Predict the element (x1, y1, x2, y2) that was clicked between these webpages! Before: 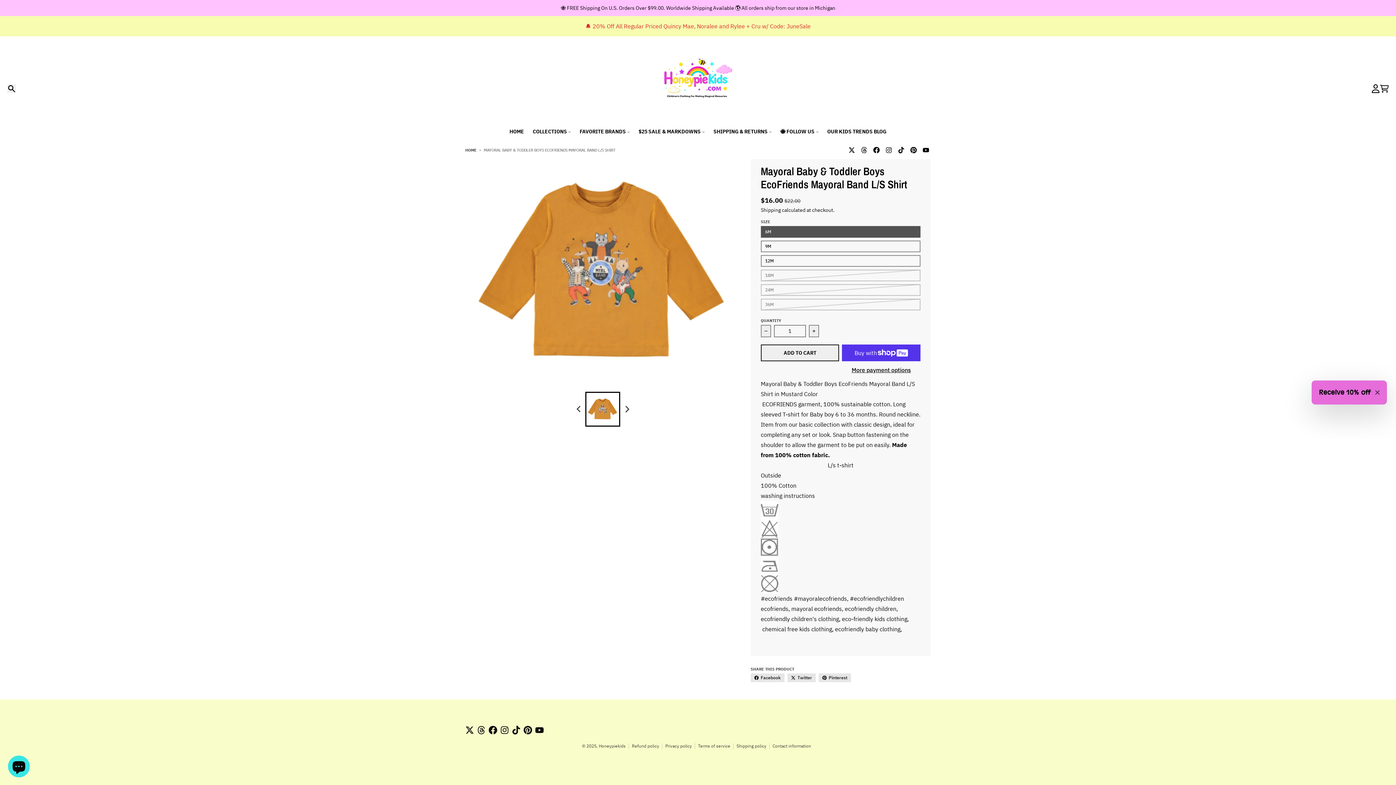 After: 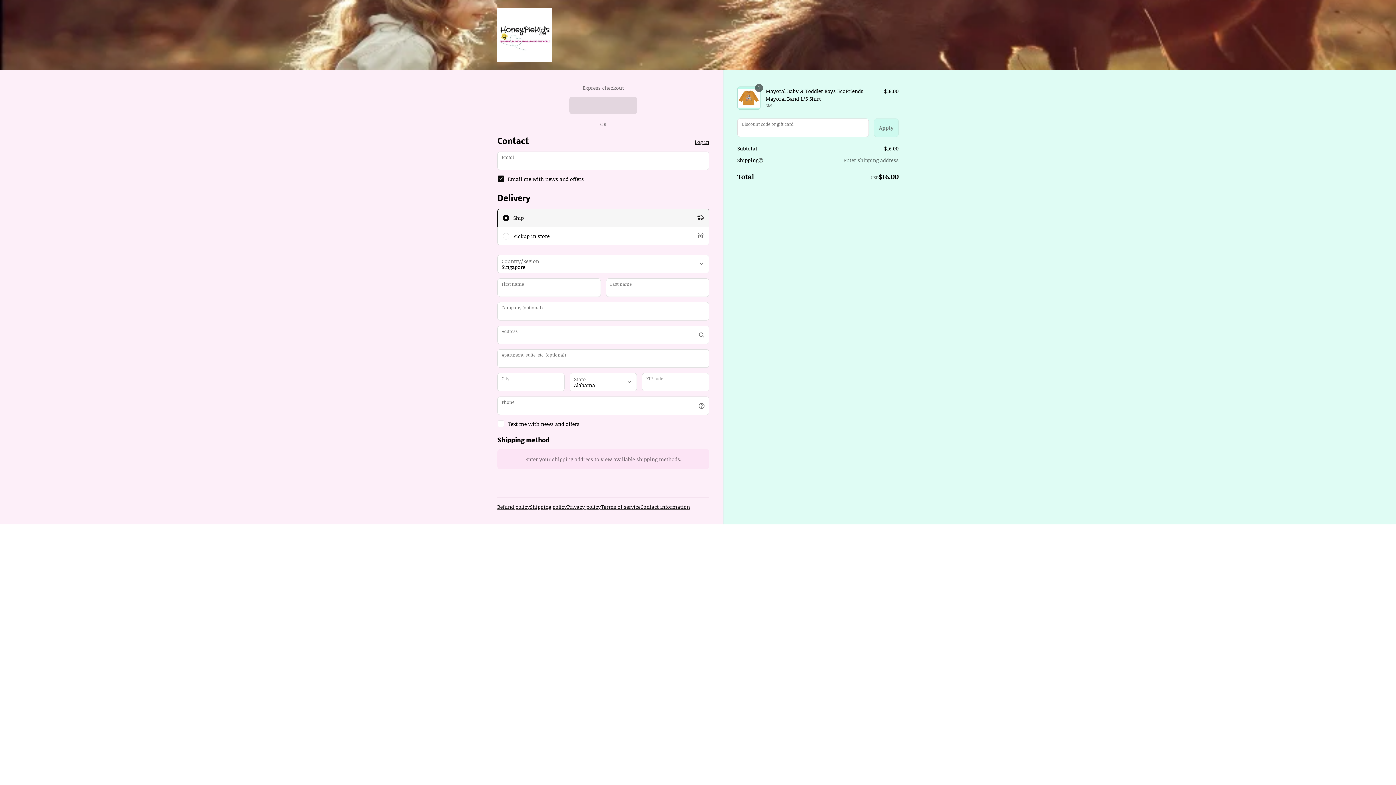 Action: bbox: (842, 367, 920, 373) label: More payment options